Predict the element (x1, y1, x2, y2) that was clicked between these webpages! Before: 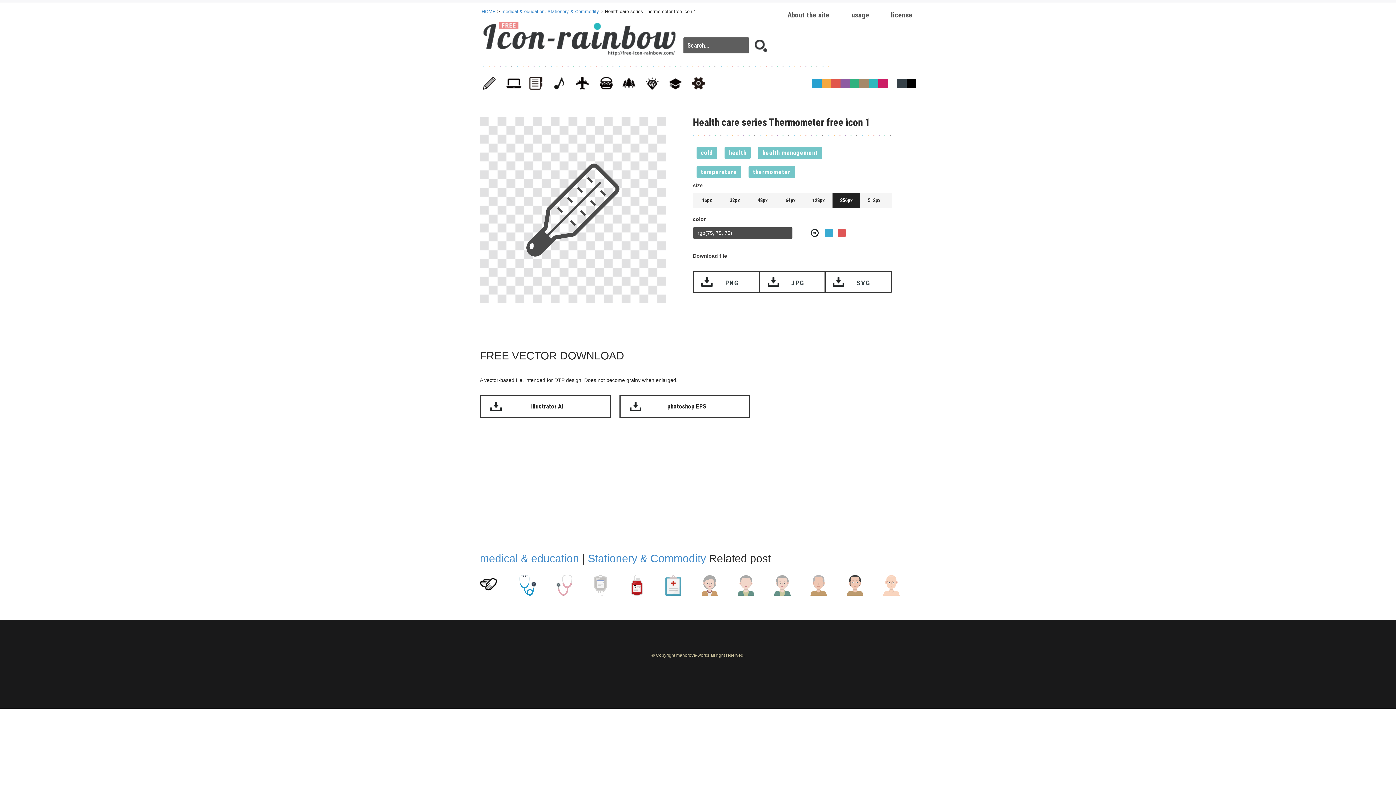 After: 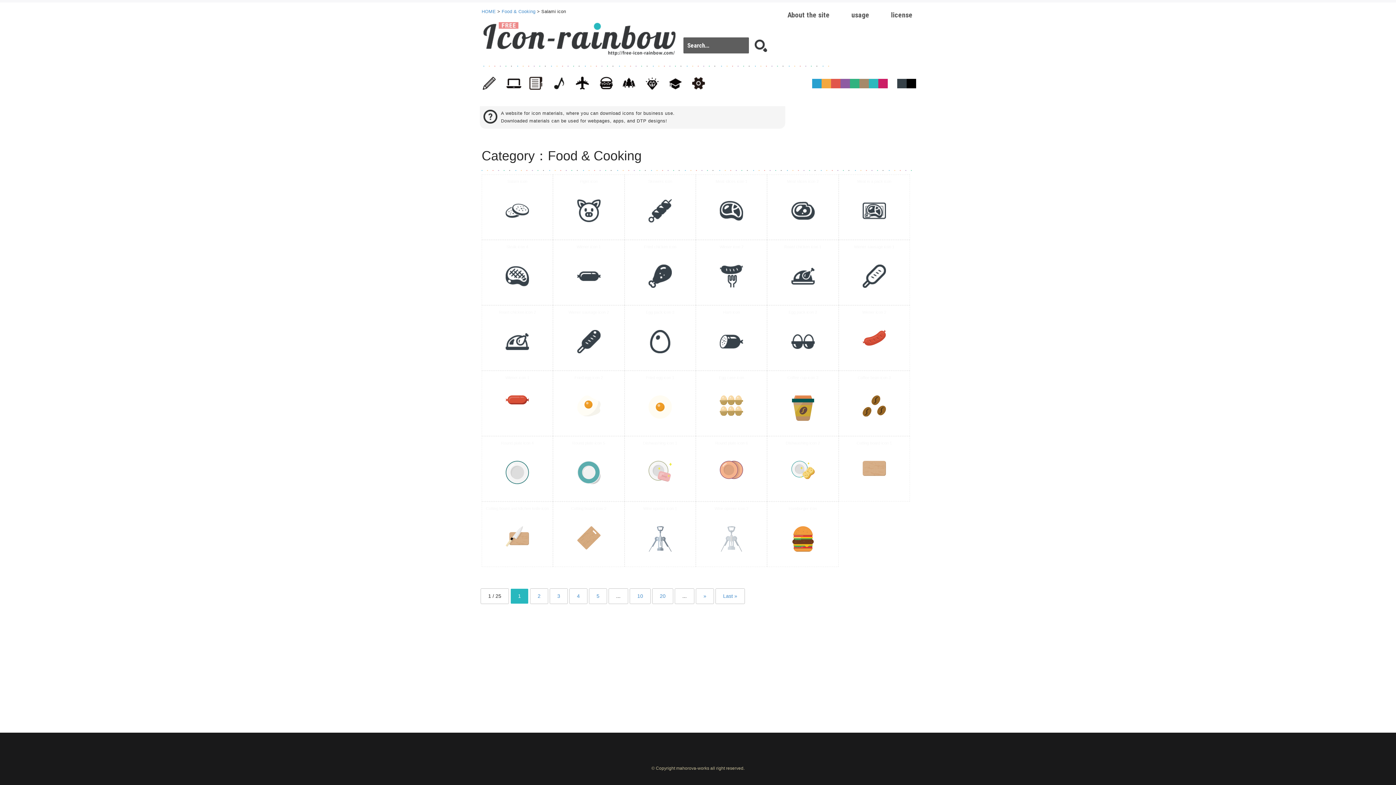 Action: label: Food & Cooking bbox: (599, 76, 620, 94)